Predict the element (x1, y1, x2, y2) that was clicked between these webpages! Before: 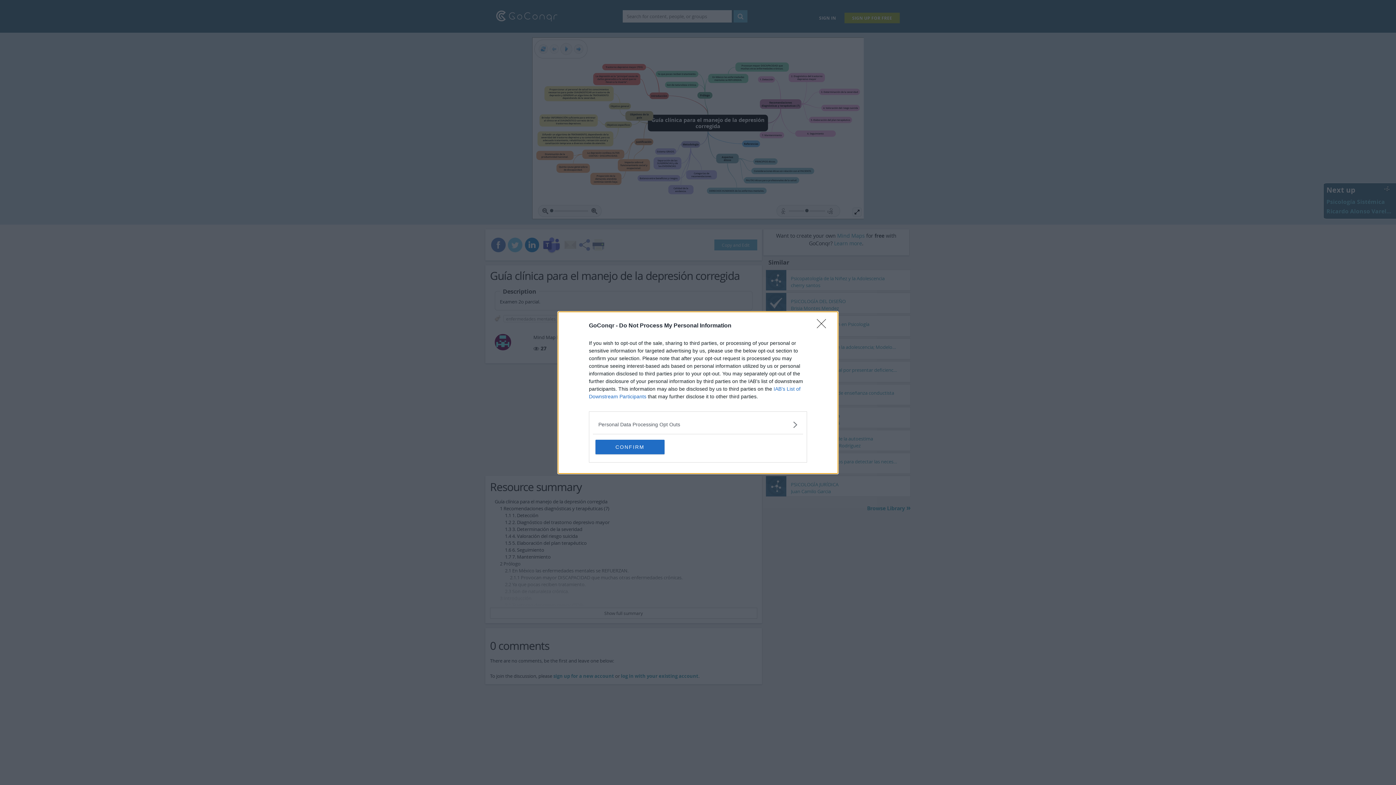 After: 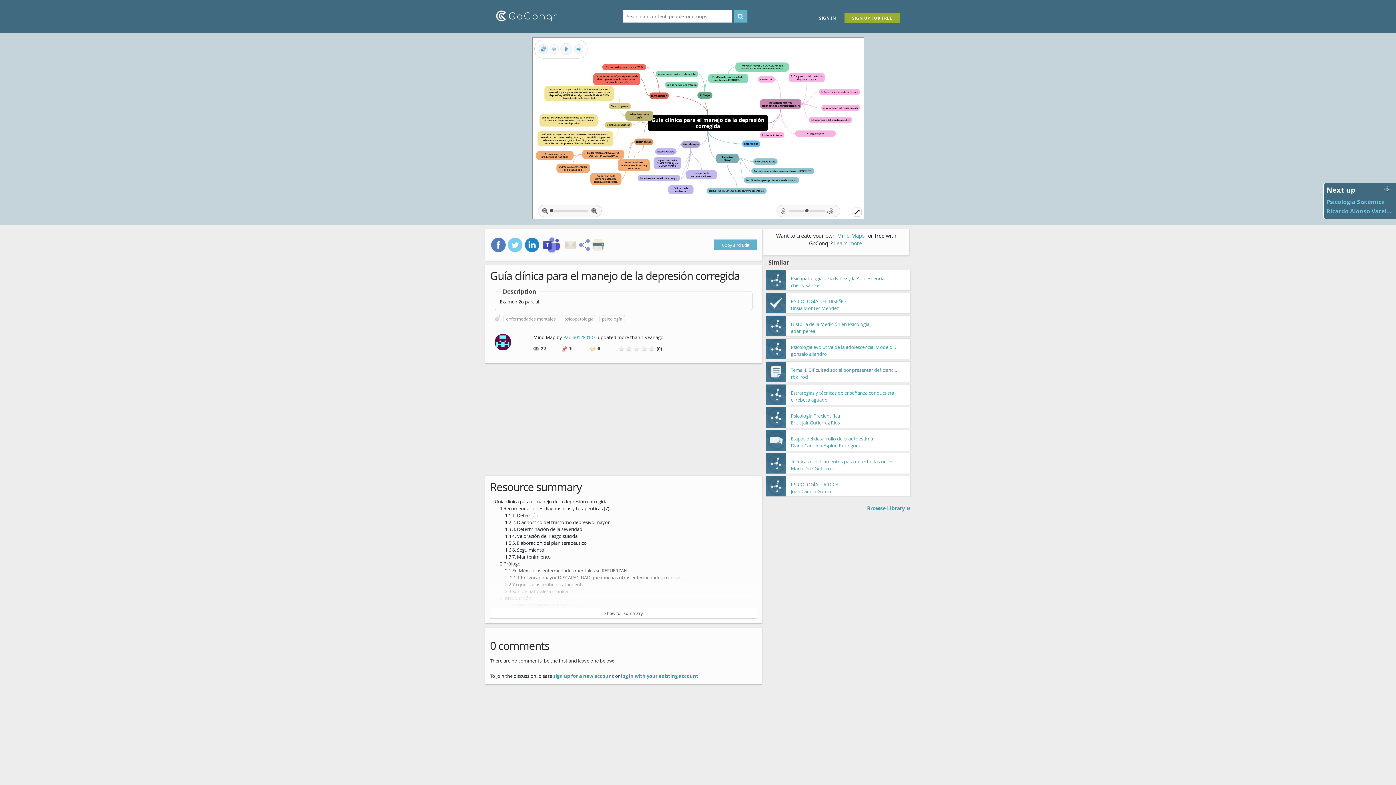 Action: label: CONFIRM bbox: (595, 439, 664, 454)